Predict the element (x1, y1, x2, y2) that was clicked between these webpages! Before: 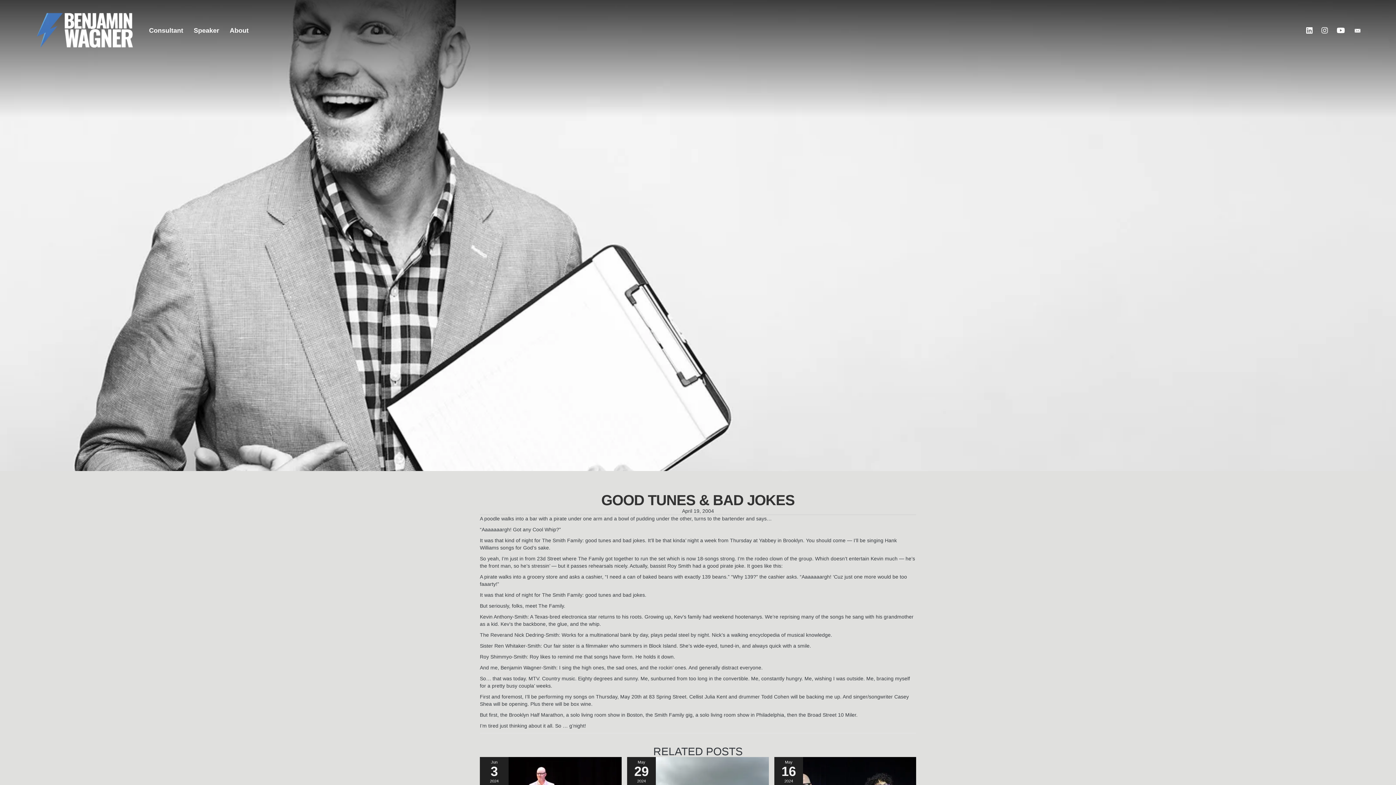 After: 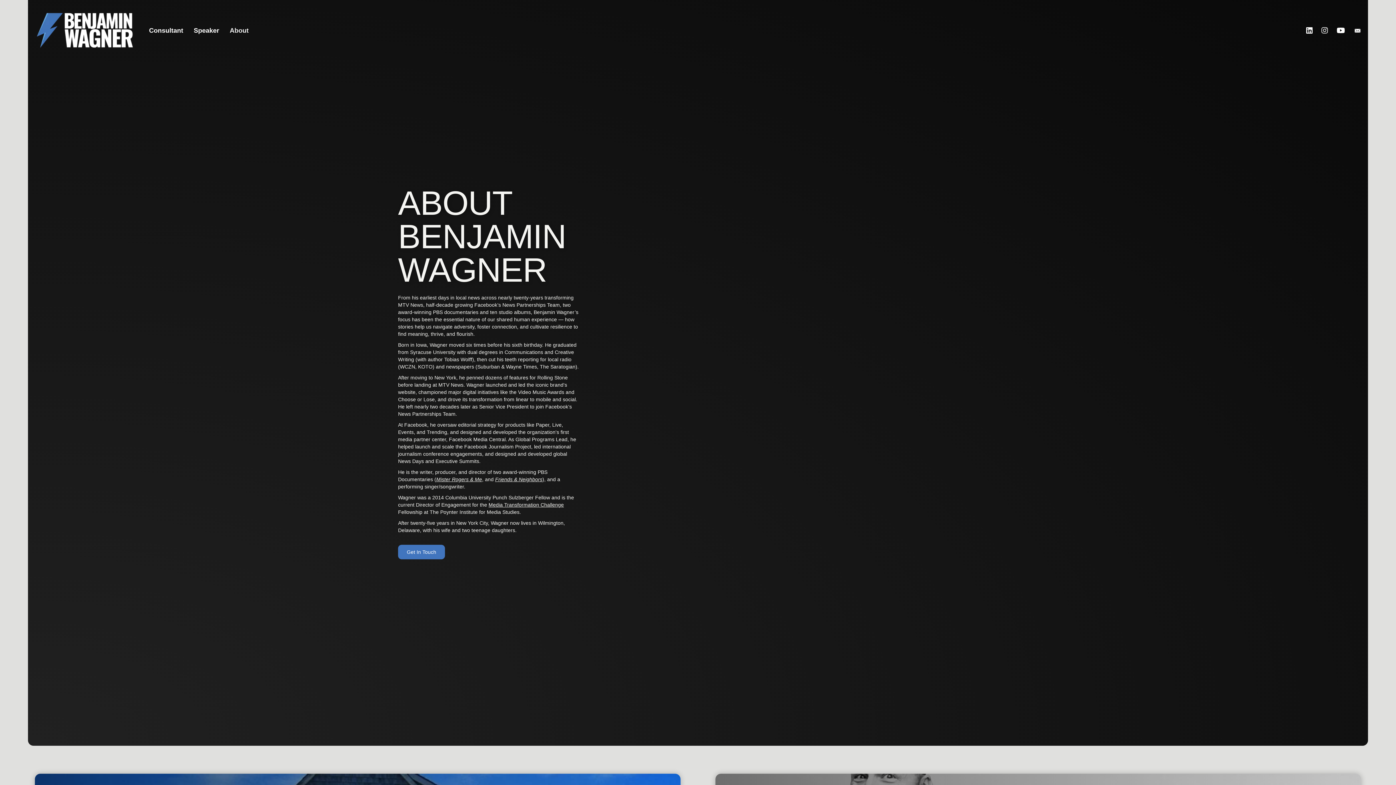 Action: bbox: (224, 22, 253, 38) label: About